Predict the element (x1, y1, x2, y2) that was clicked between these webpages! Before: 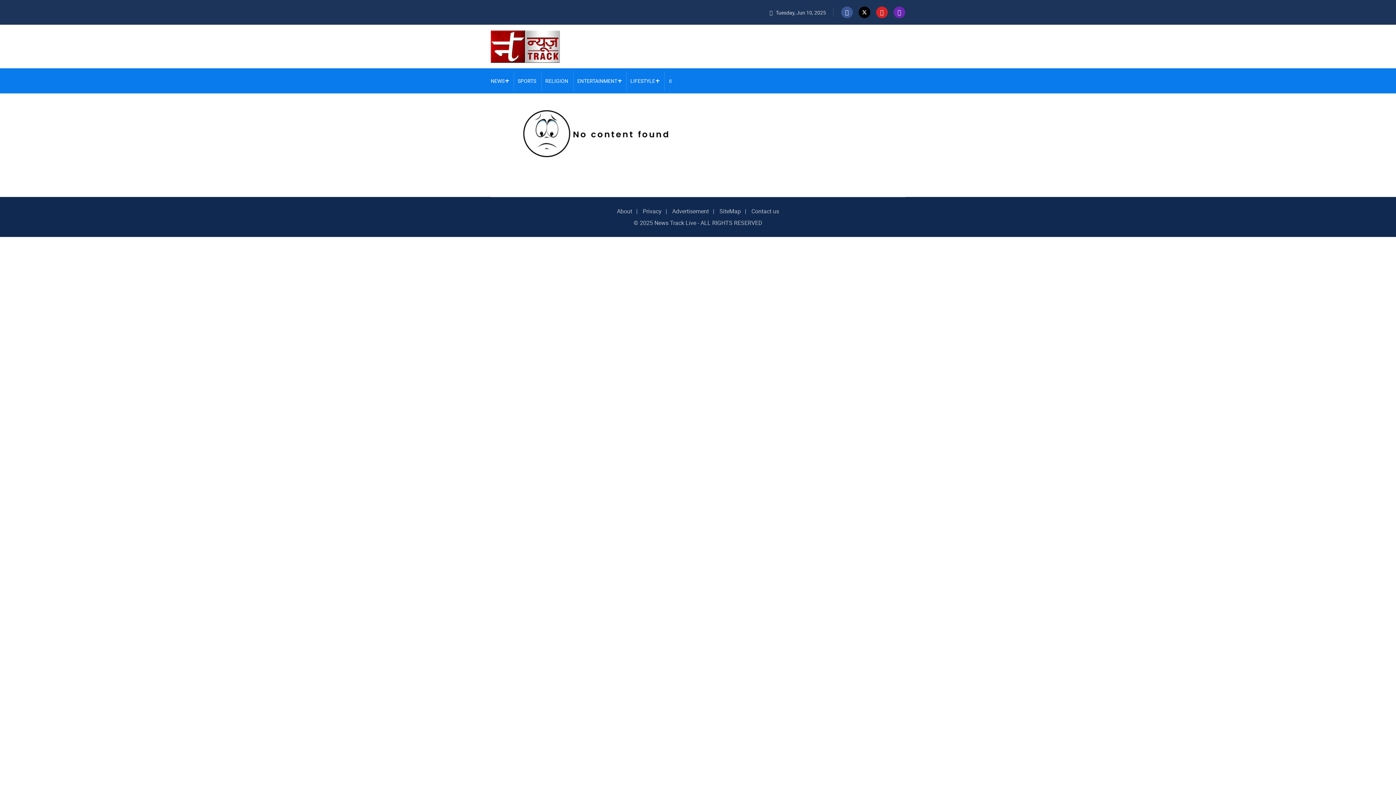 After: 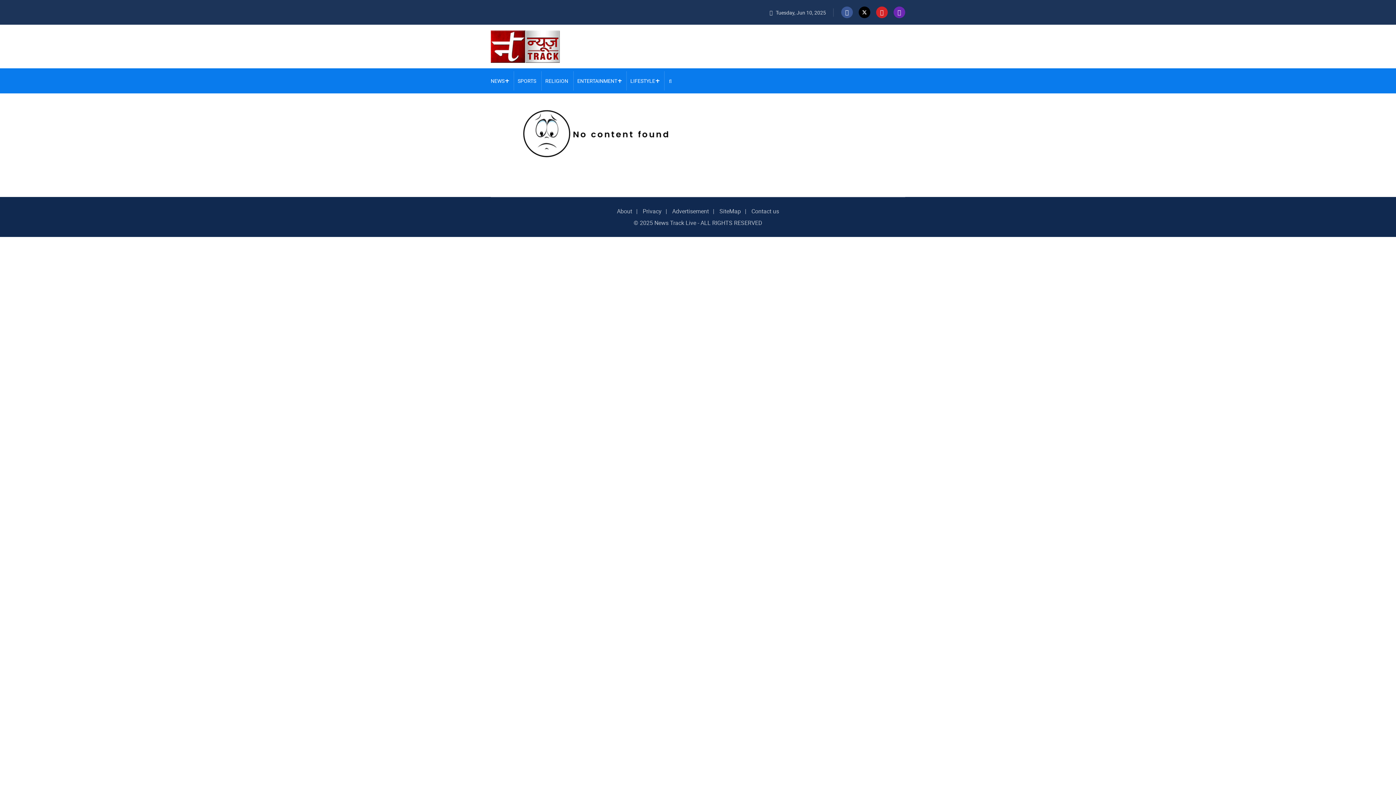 Action: label: RELIGION bbox: (545, 77, 568, 84)